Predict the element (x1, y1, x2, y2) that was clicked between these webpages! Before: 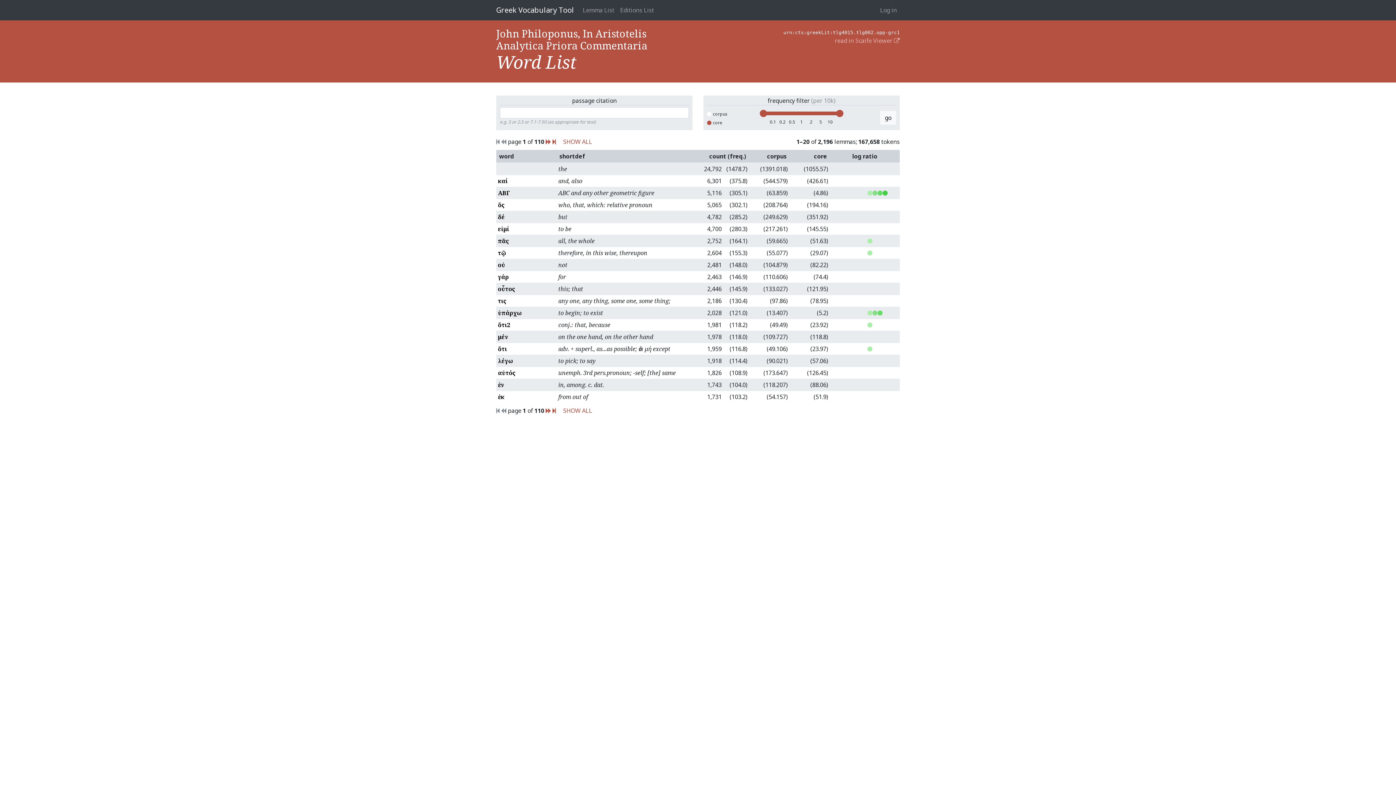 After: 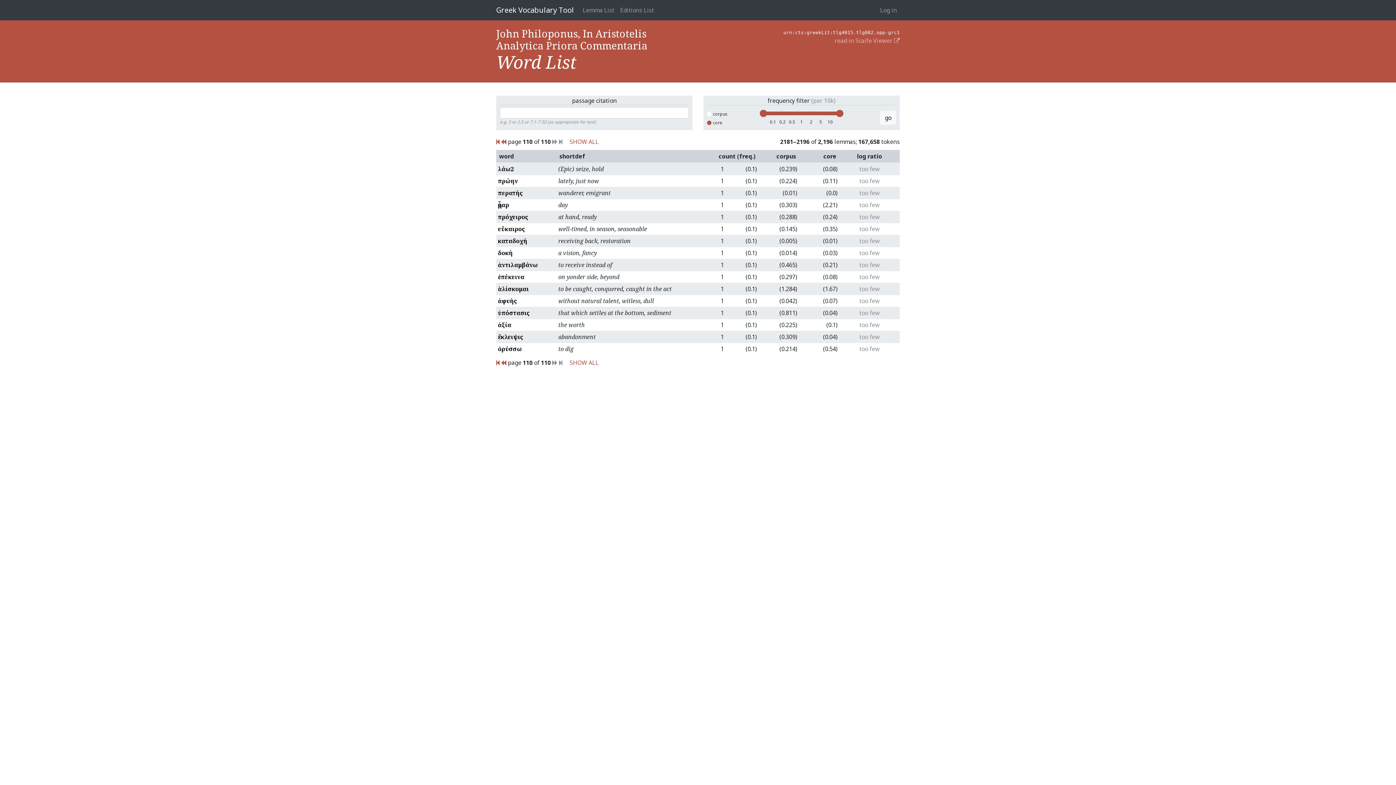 Action: bbox: (552, 137, 556, 145)